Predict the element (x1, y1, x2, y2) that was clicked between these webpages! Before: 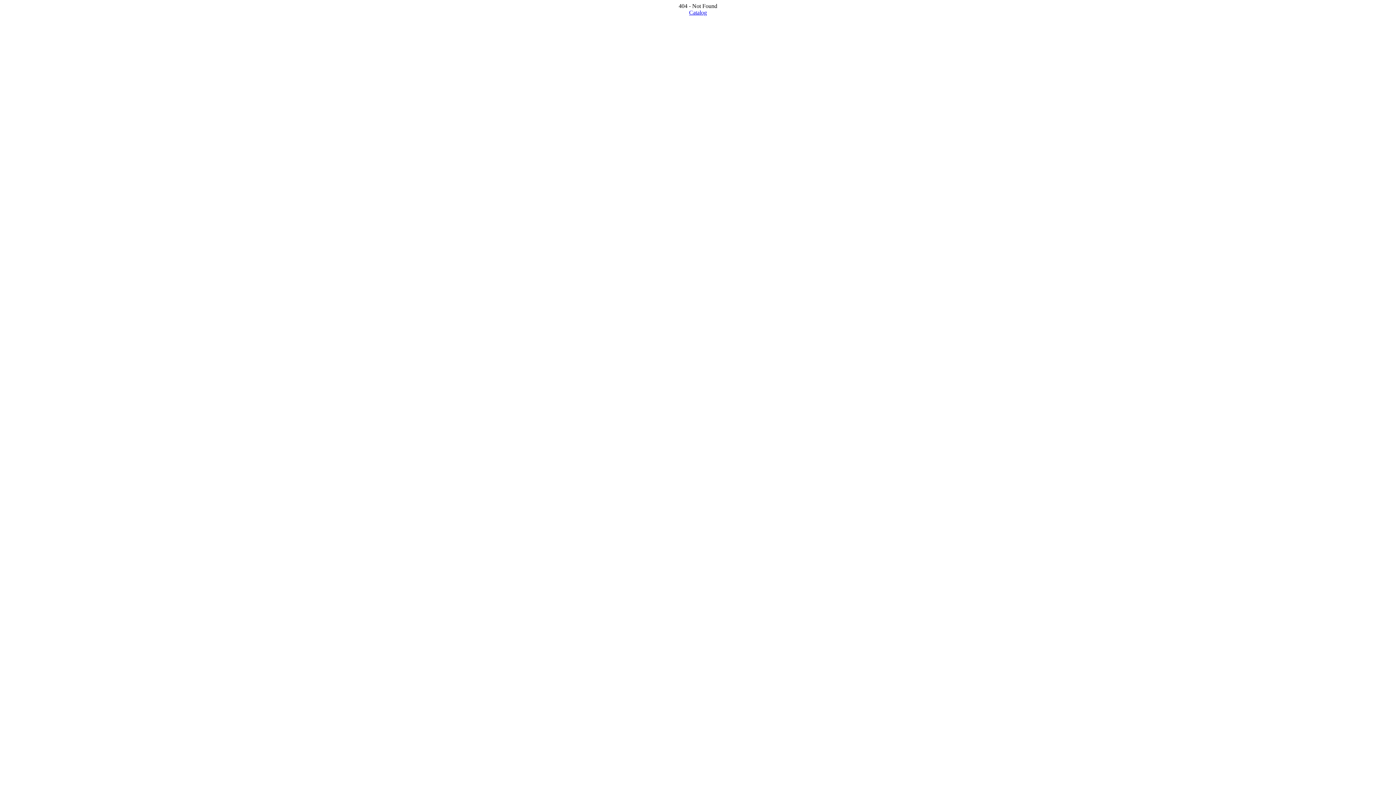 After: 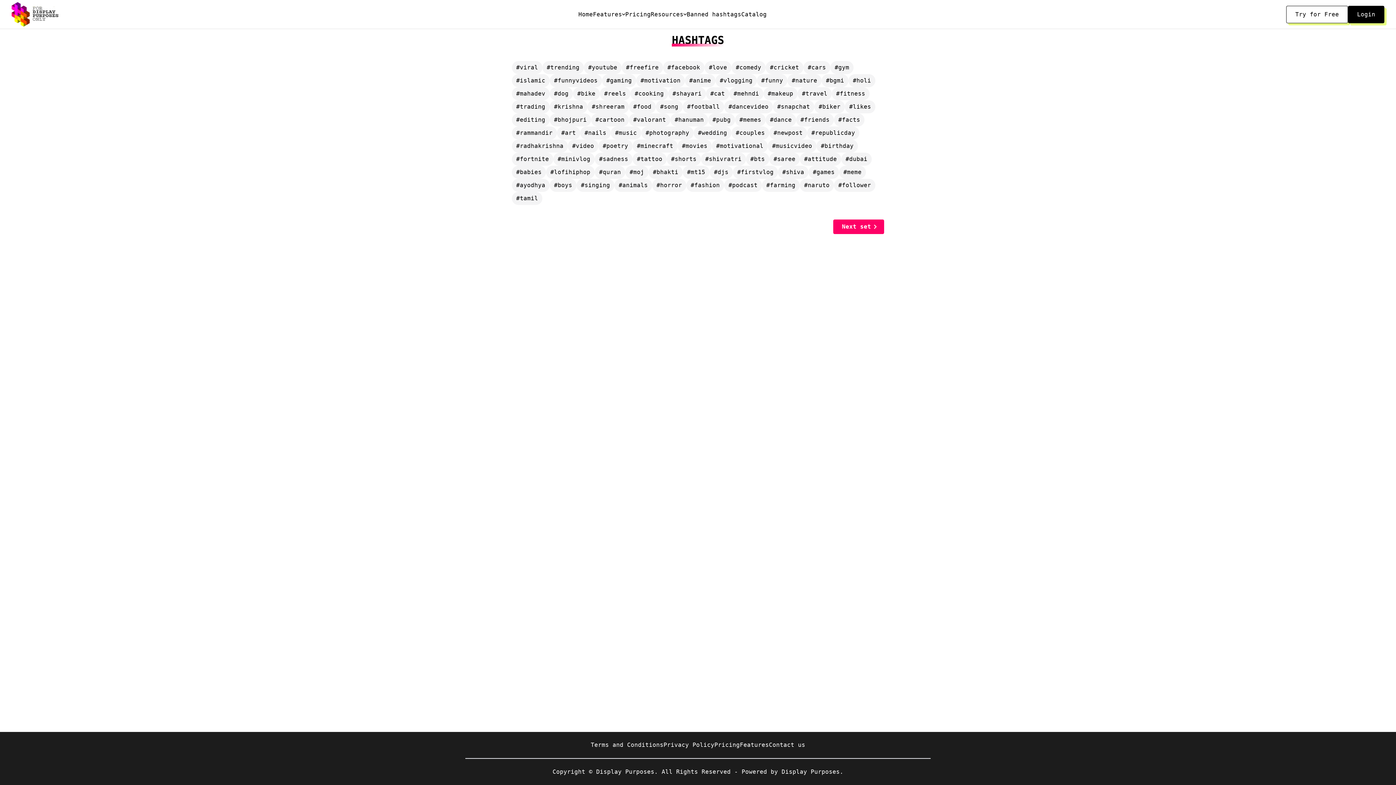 Action: bbox: (689, 9, 707, 15) label: Catalog